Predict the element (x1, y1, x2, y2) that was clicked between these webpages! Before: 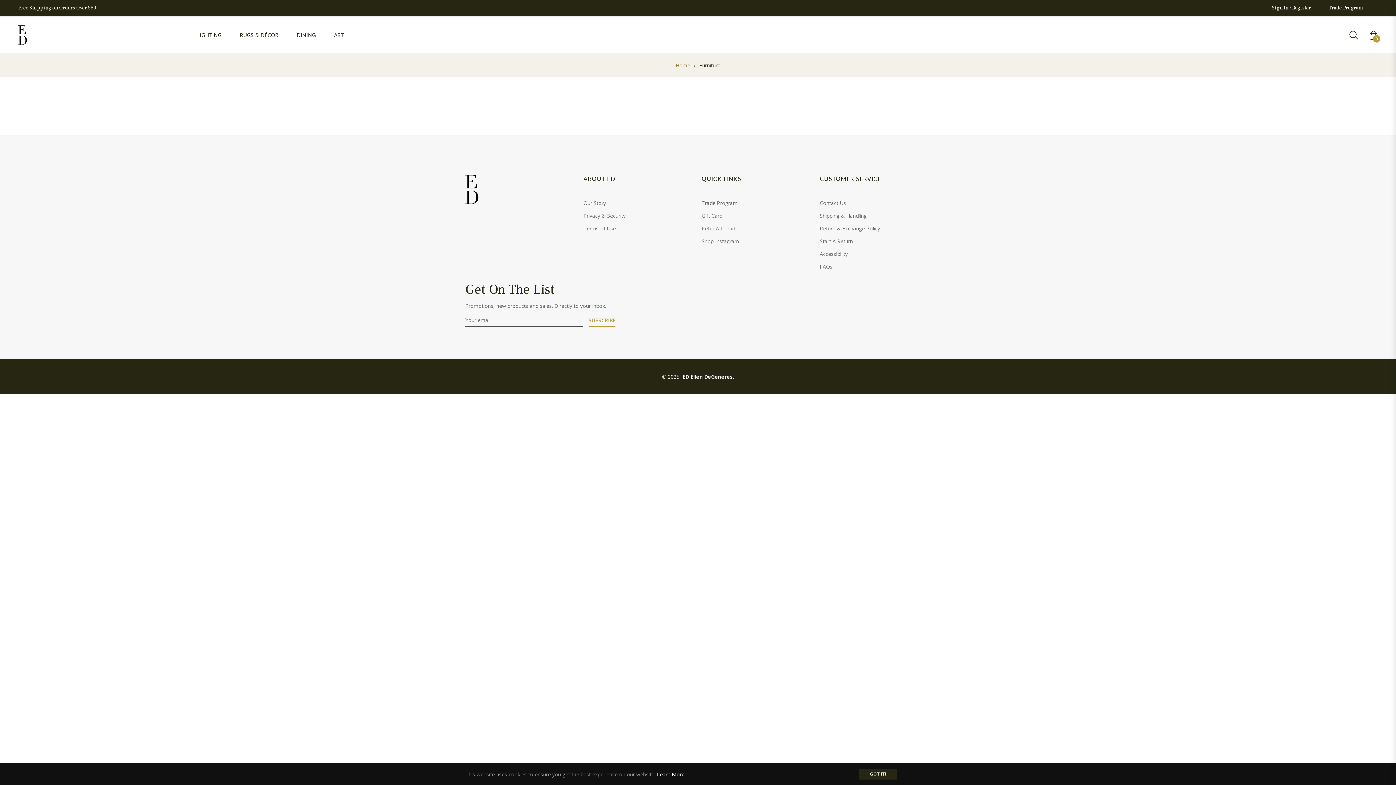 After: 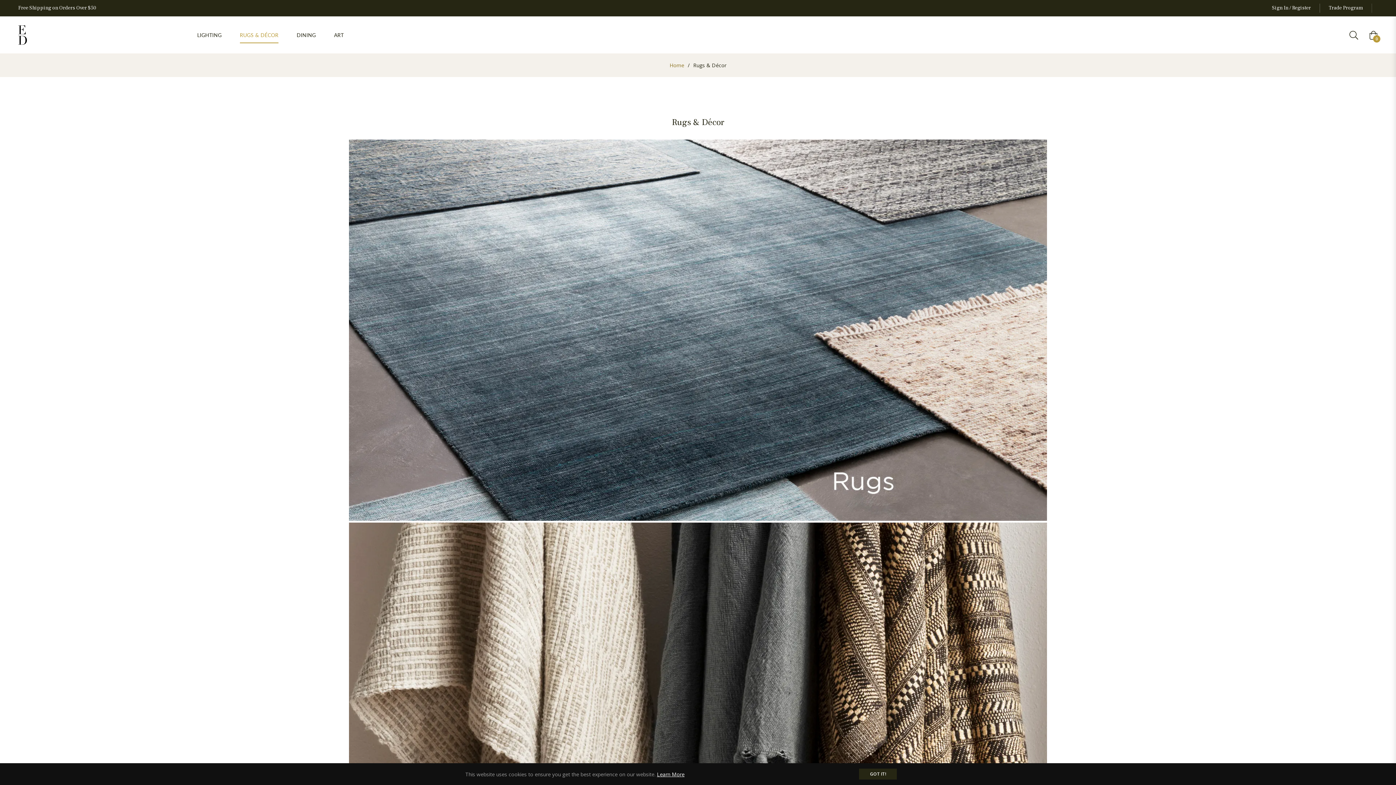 Action: label: RUGS & DÉCOR bbox: (230, 16, 287, 53)